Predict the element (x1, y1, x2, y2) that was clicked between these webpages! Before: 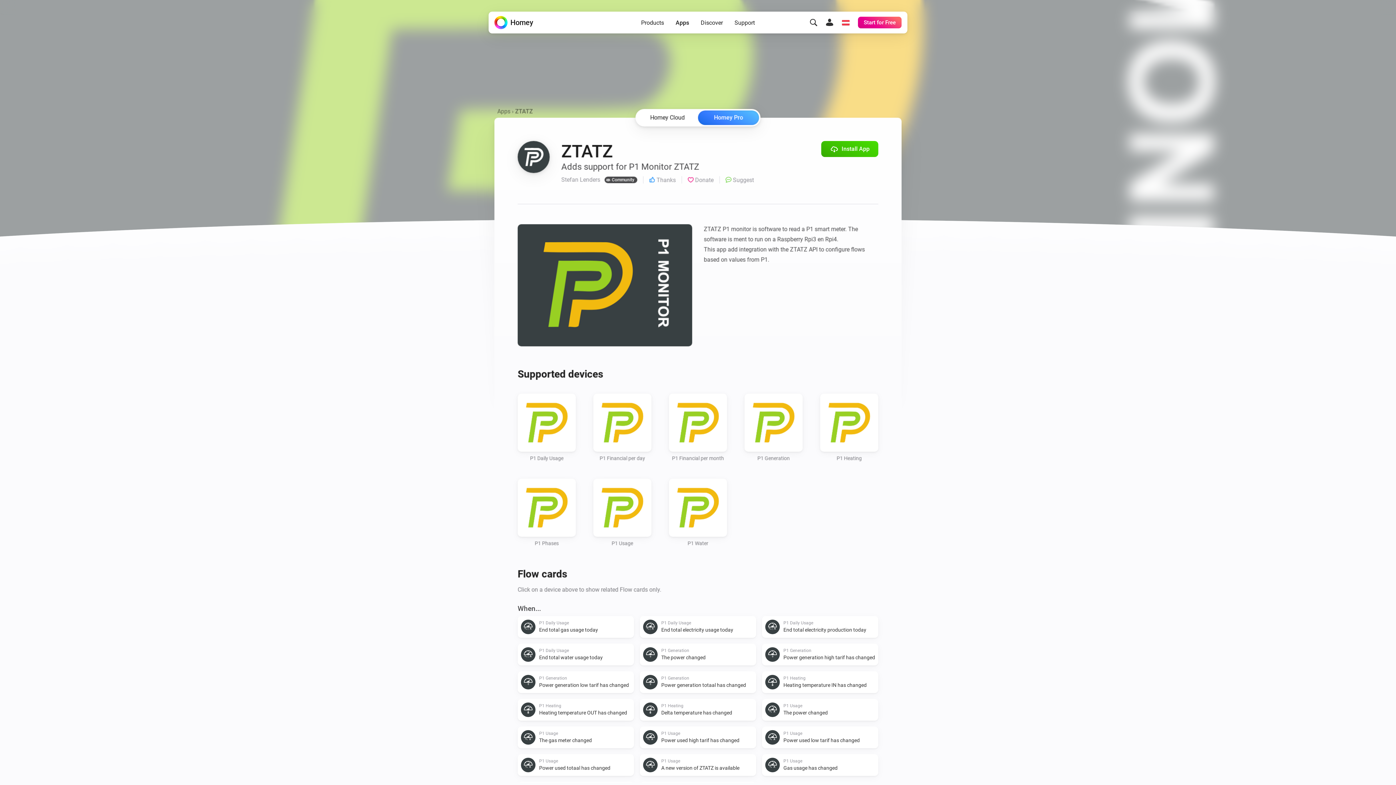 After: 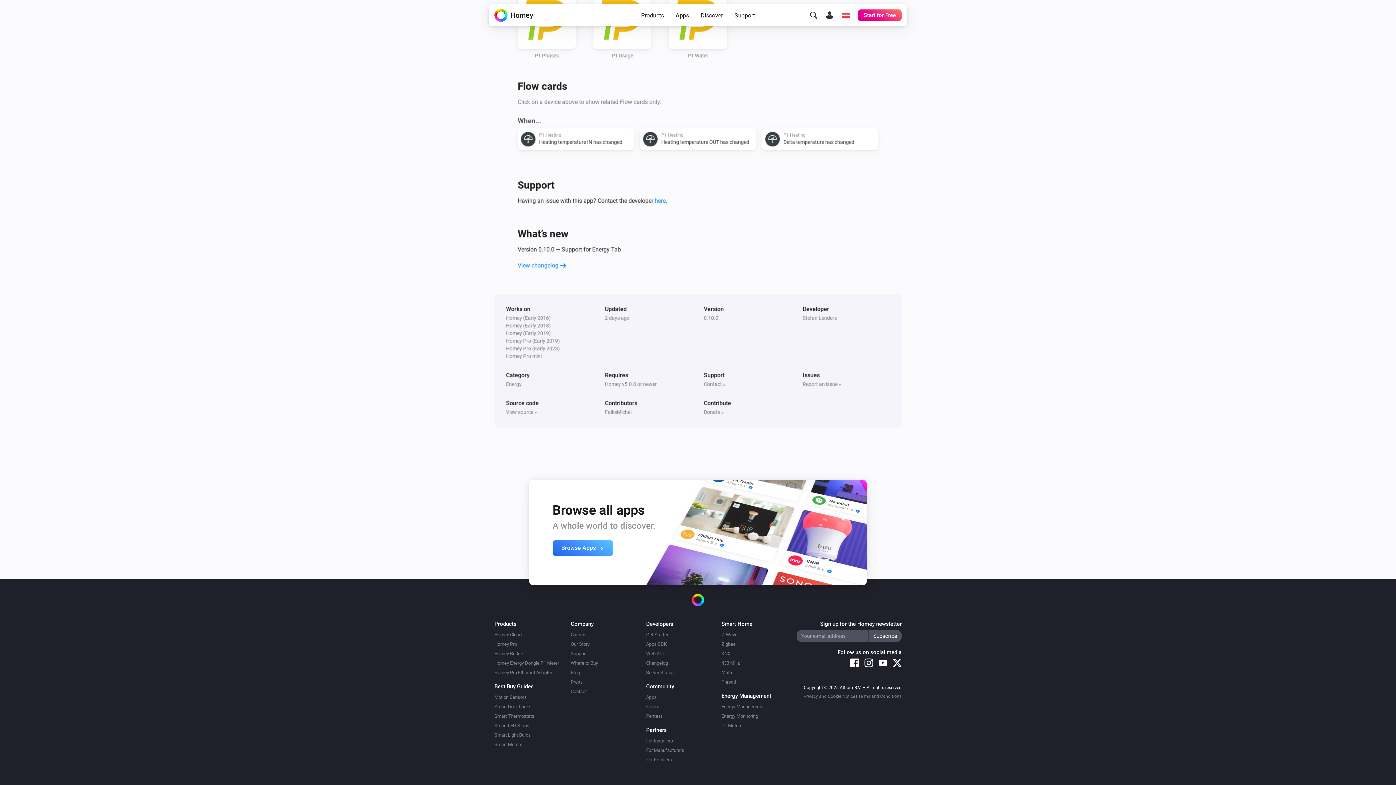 Action: bbox: (820, 393, 878, 461) label: P1 Heating